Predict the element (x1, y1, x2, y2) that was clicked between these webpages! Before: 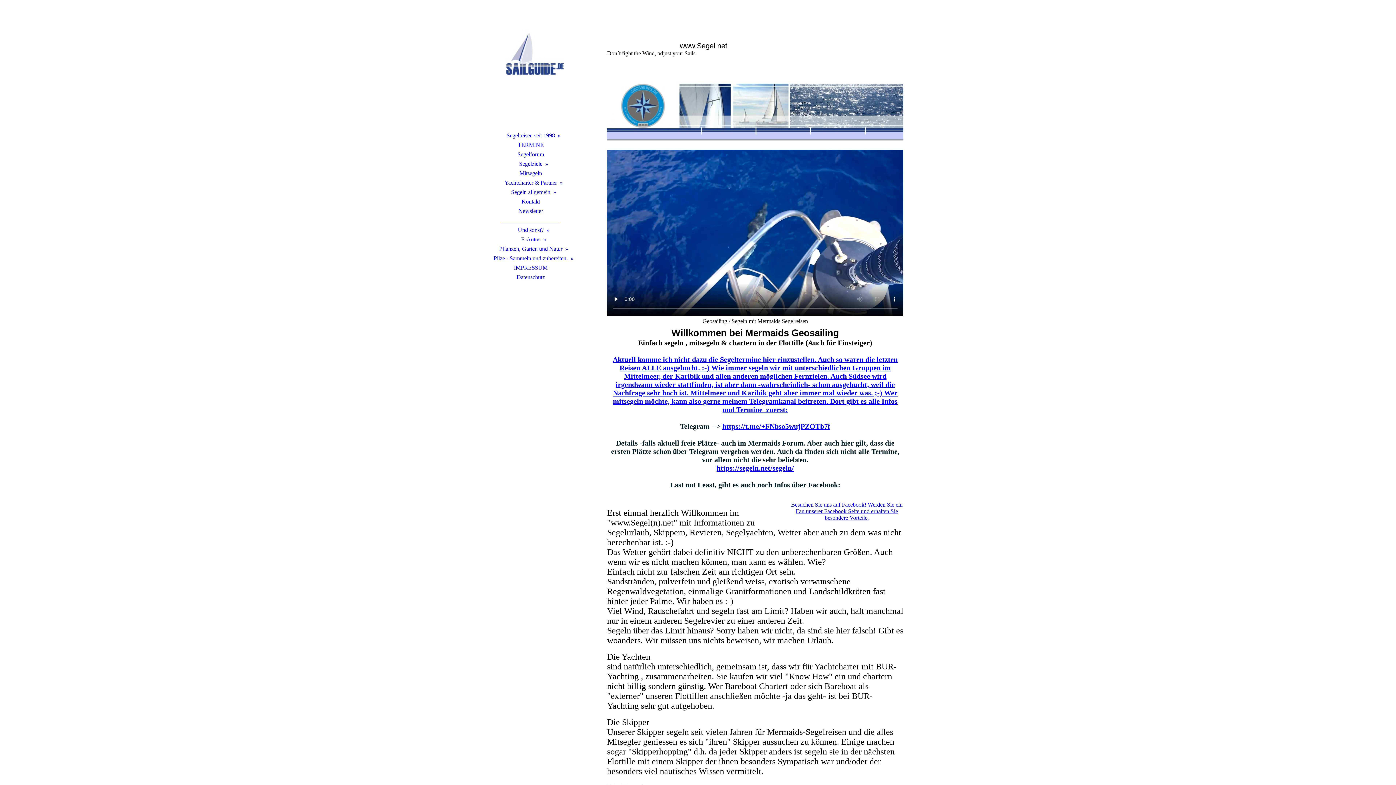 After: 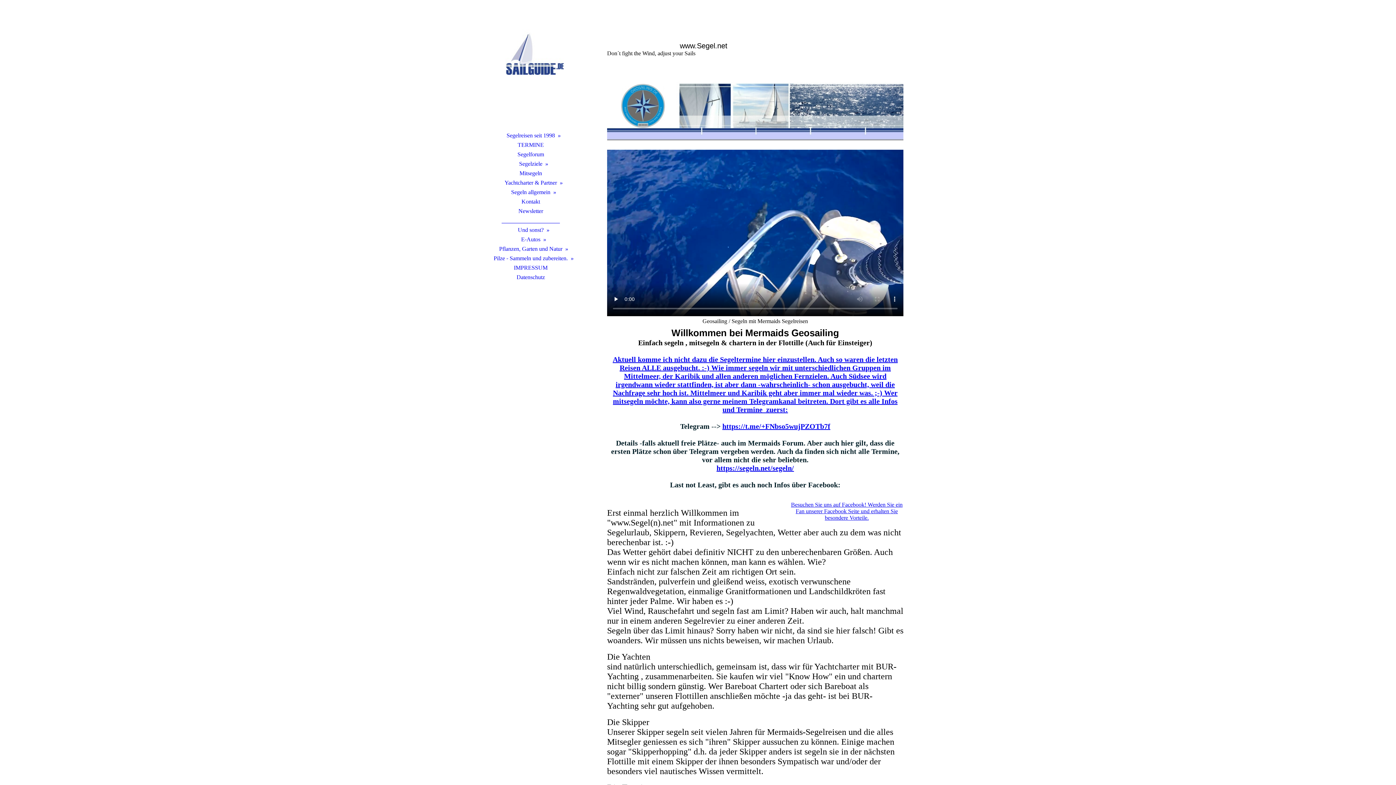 Action: bbox: (480, 29, 581, 120)